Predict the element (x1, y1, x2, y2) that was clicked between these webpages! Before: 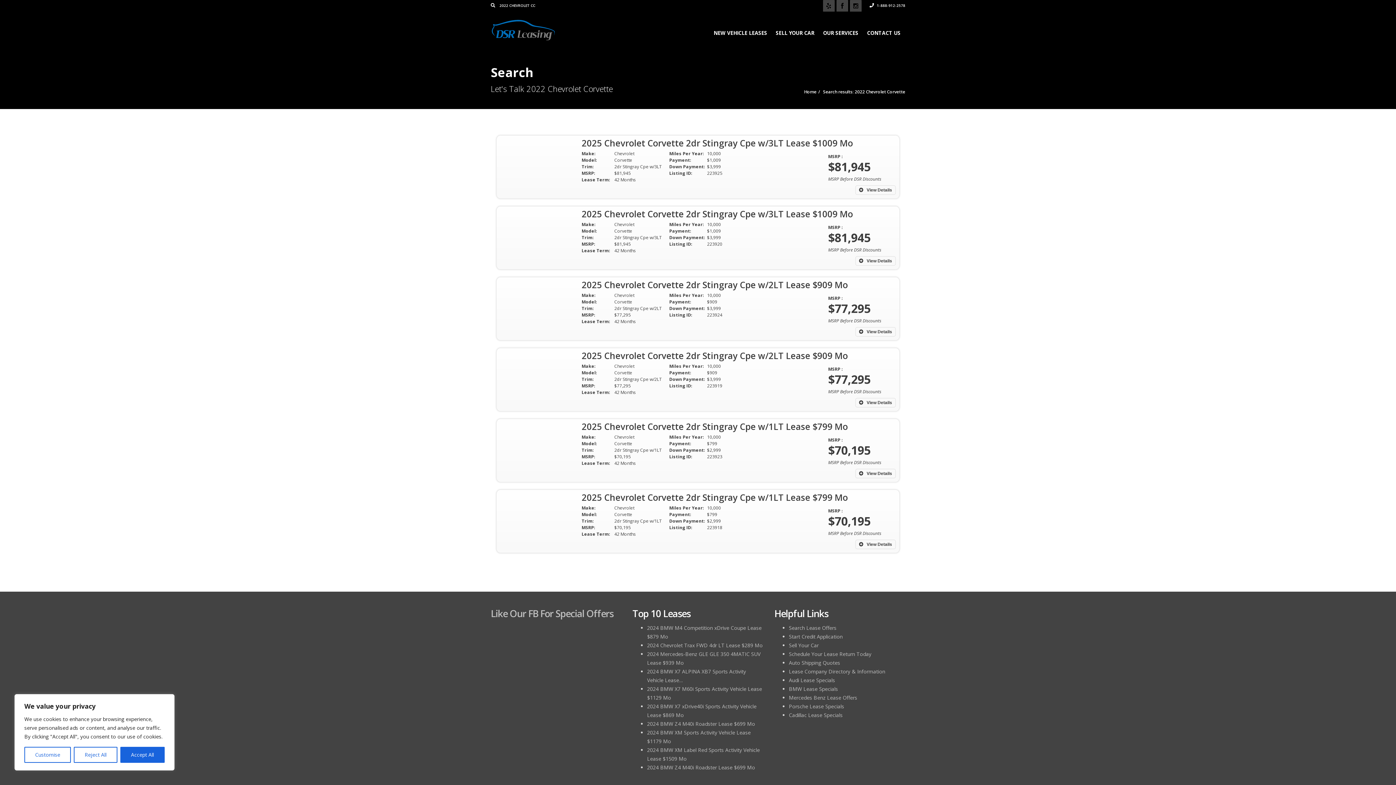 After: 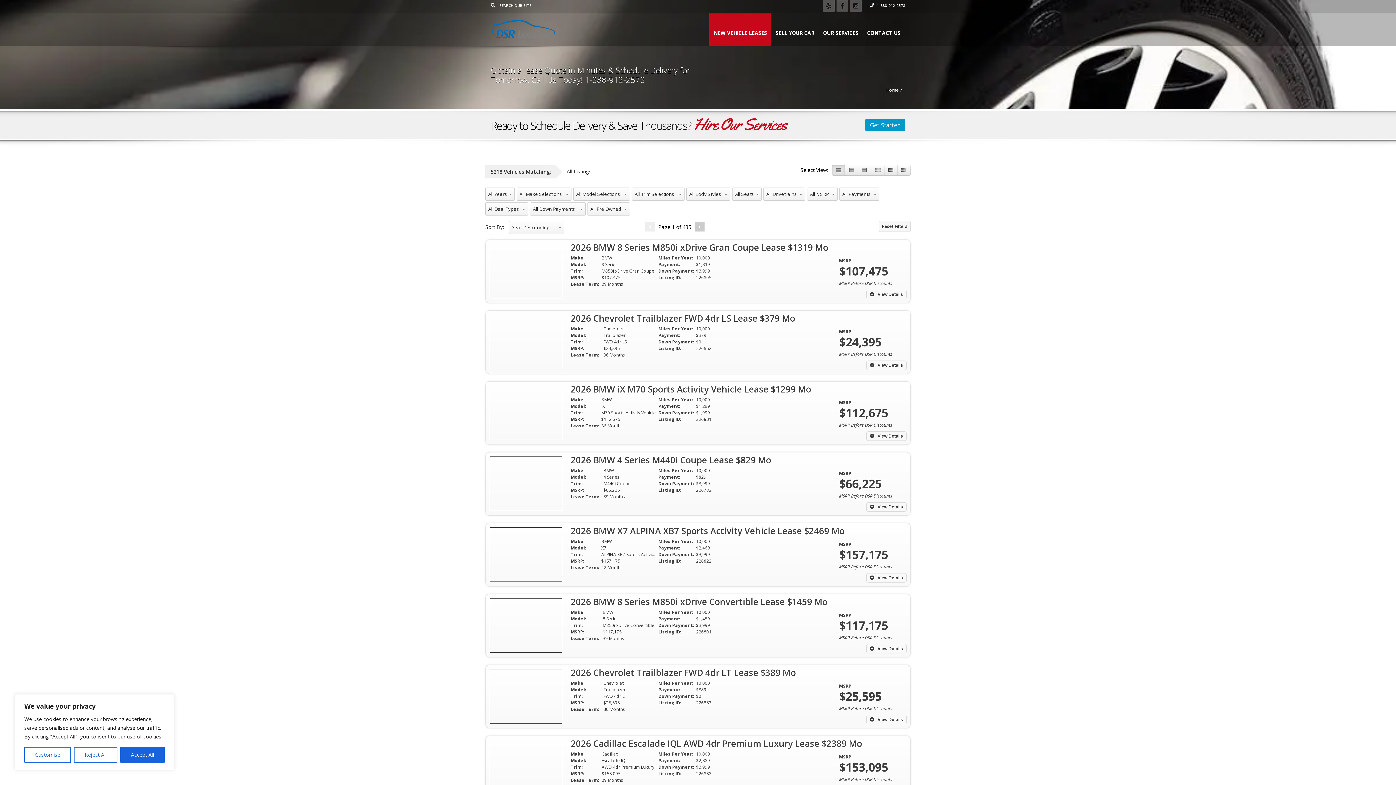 Action: label: Search Lease Offers bbox: (789, 624, 836, 631)